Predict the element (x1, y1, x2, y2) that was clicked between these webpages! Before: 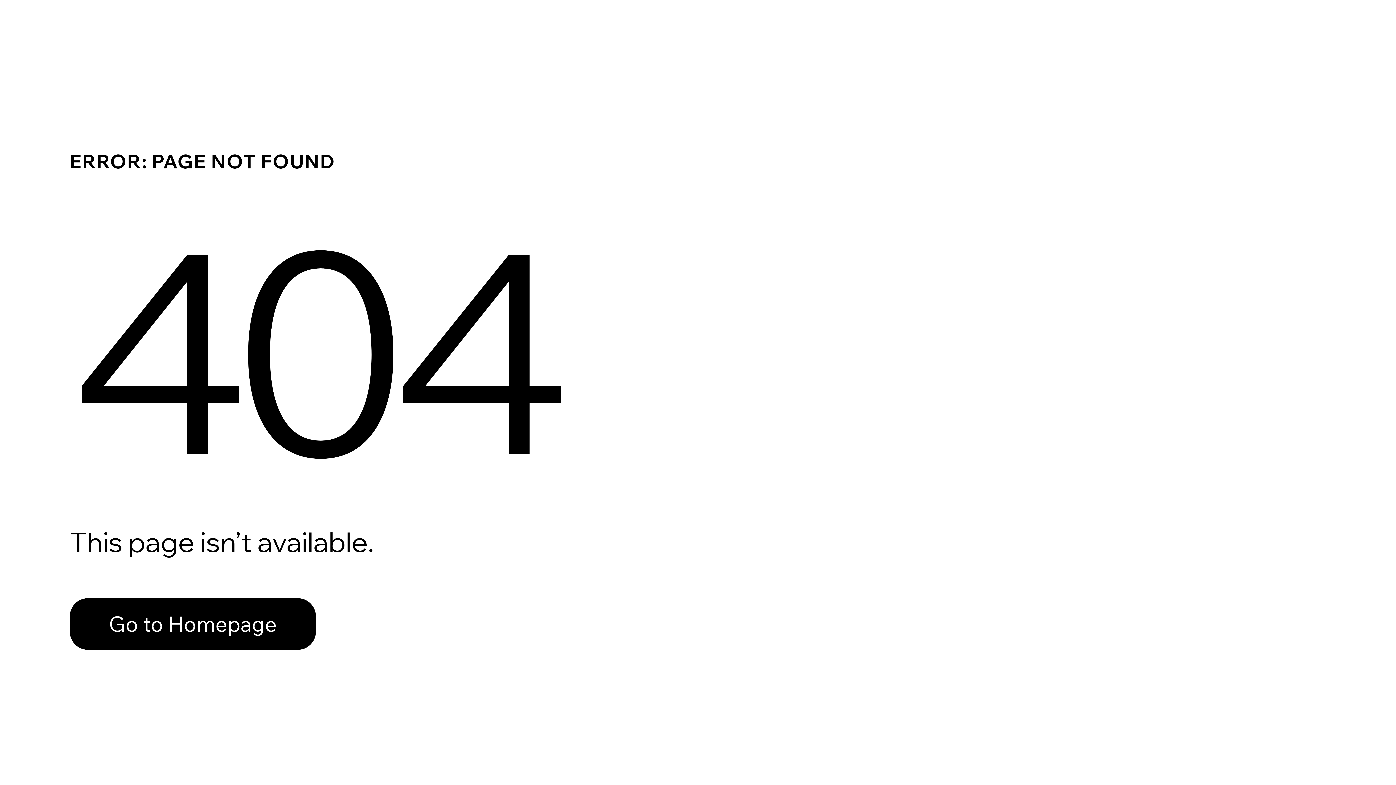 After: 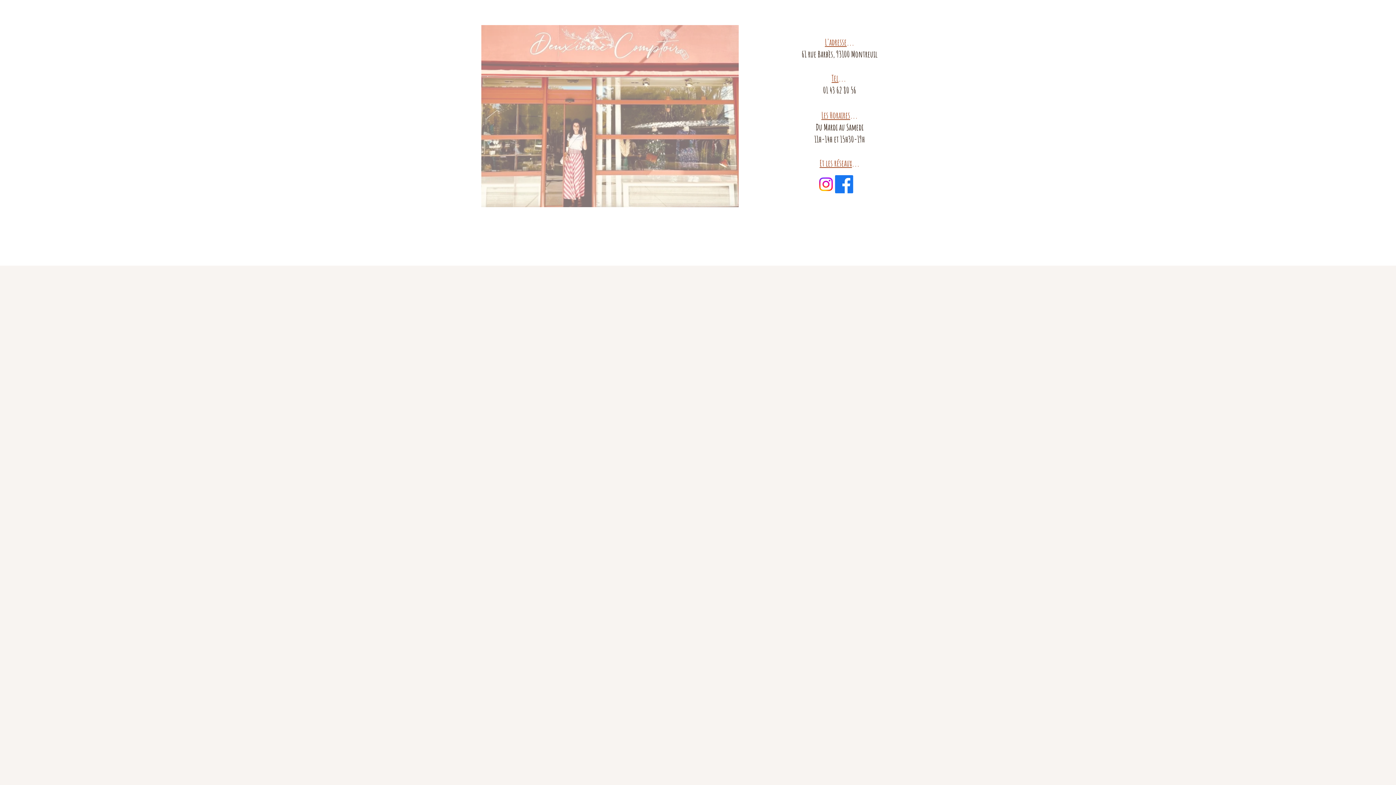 Action: bbox: (69, 582, 768, 659) label: Go to Homepage